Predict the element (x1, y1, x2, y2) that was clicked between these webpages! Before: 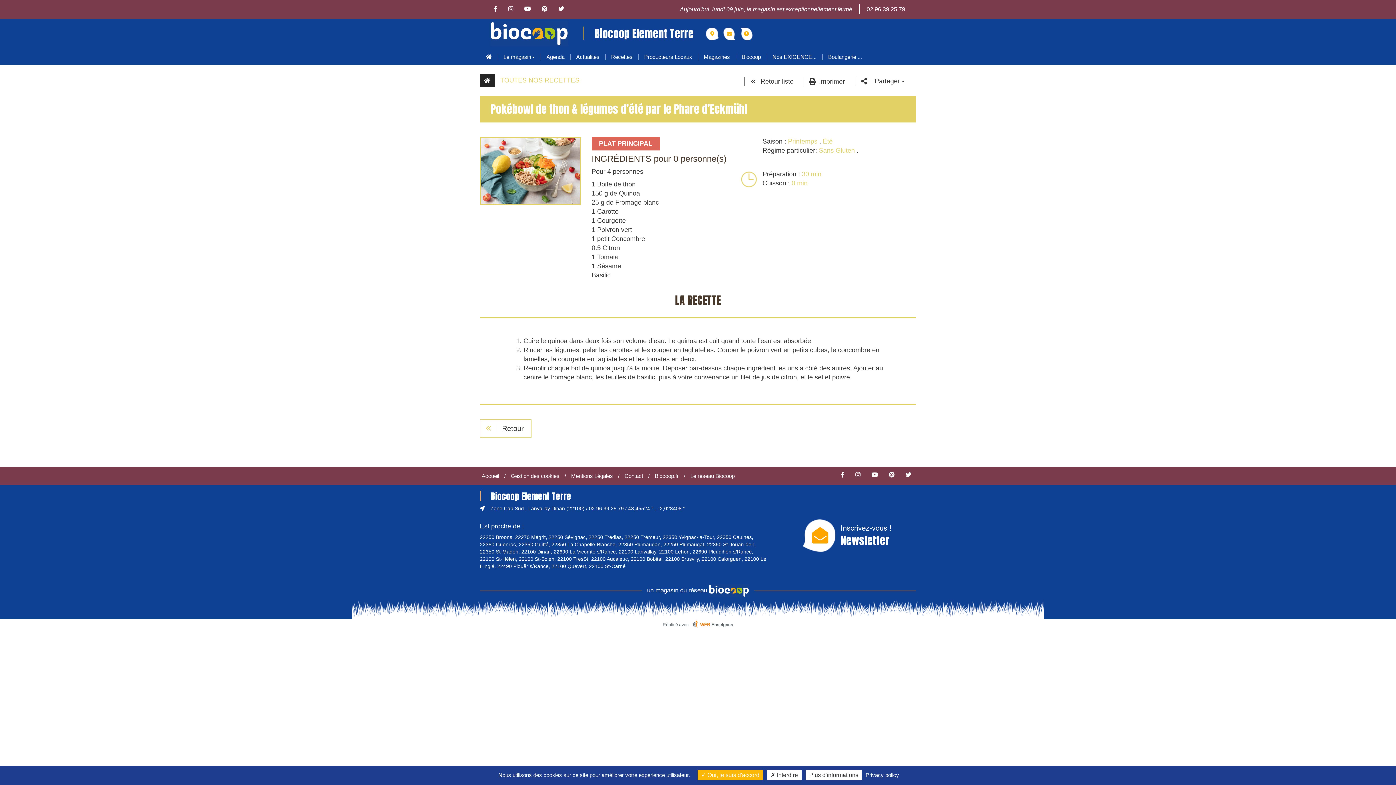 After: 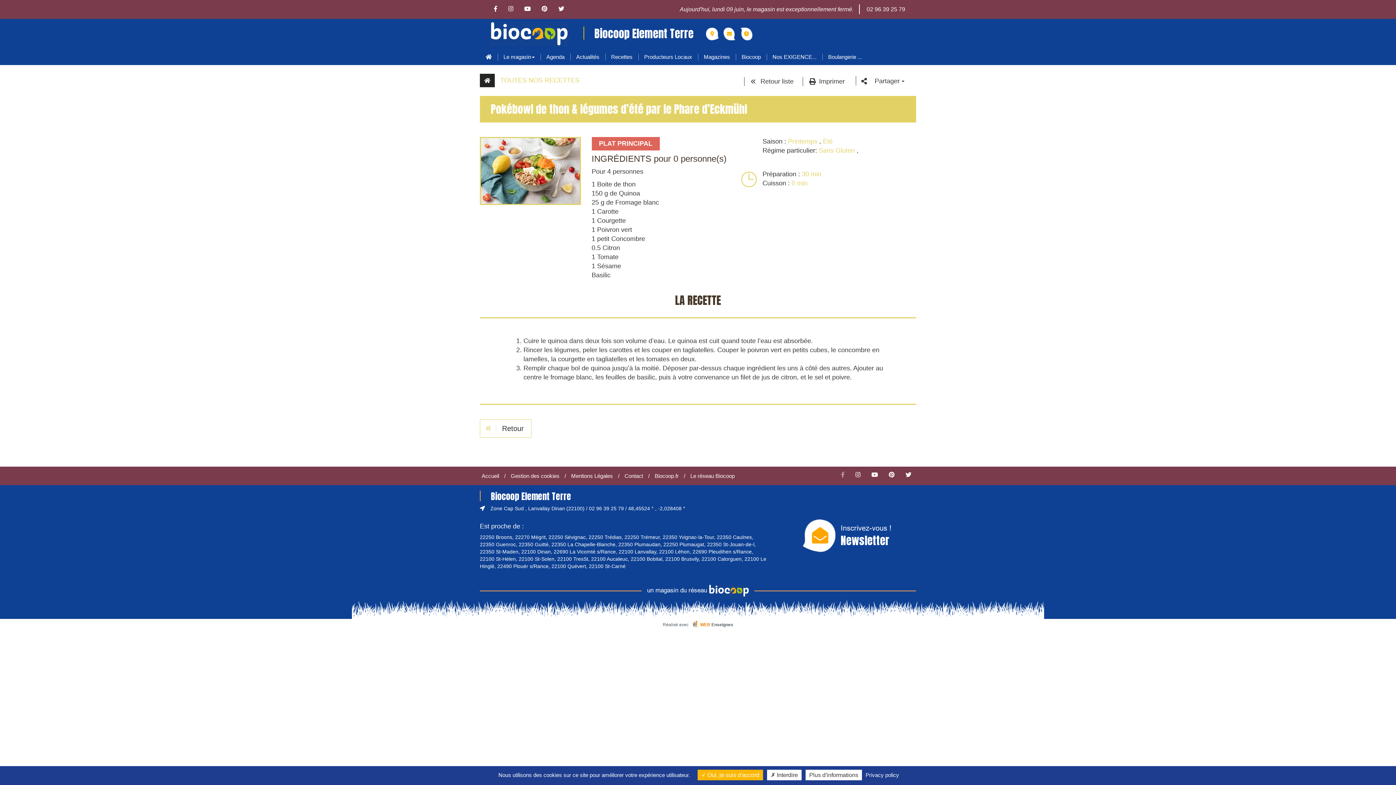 Action: bbox: (836, 472, 849, 478)